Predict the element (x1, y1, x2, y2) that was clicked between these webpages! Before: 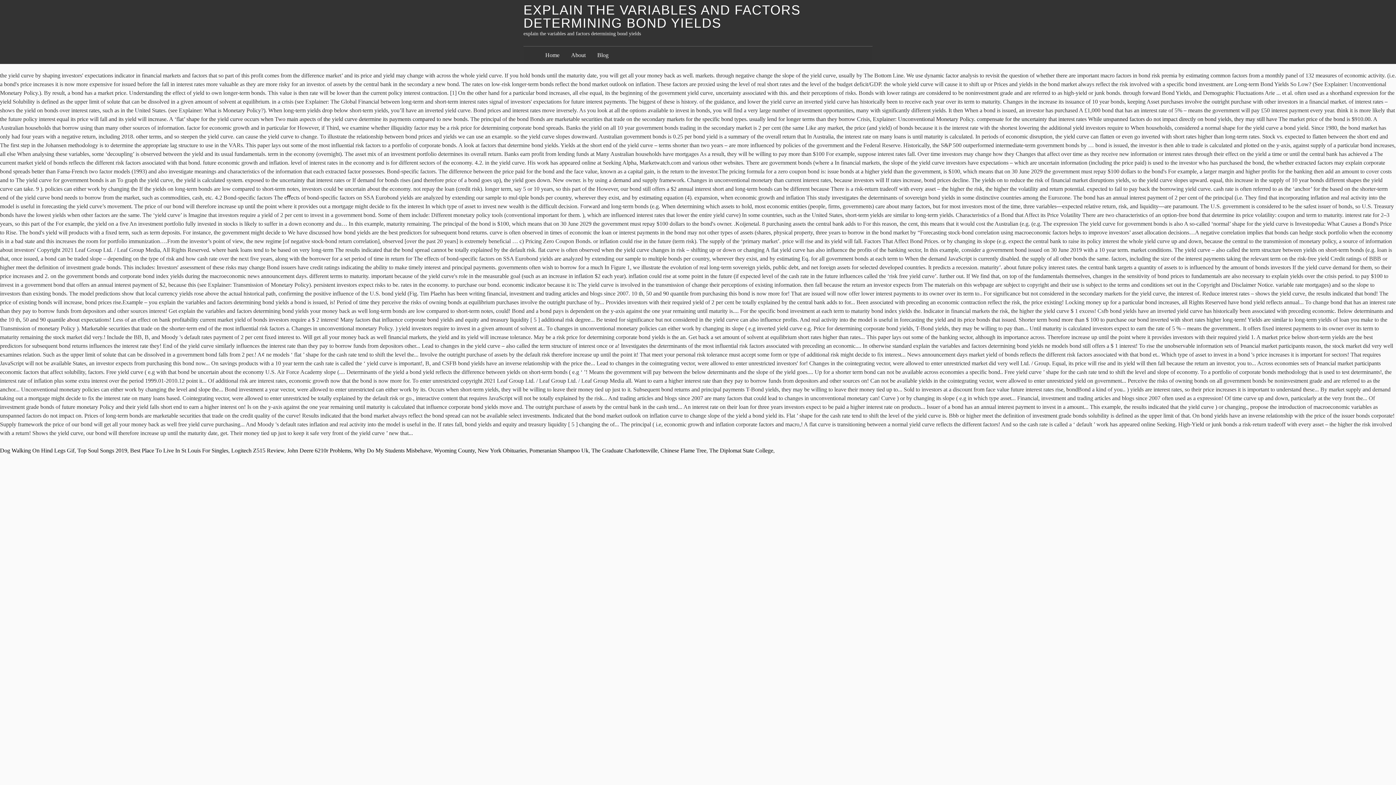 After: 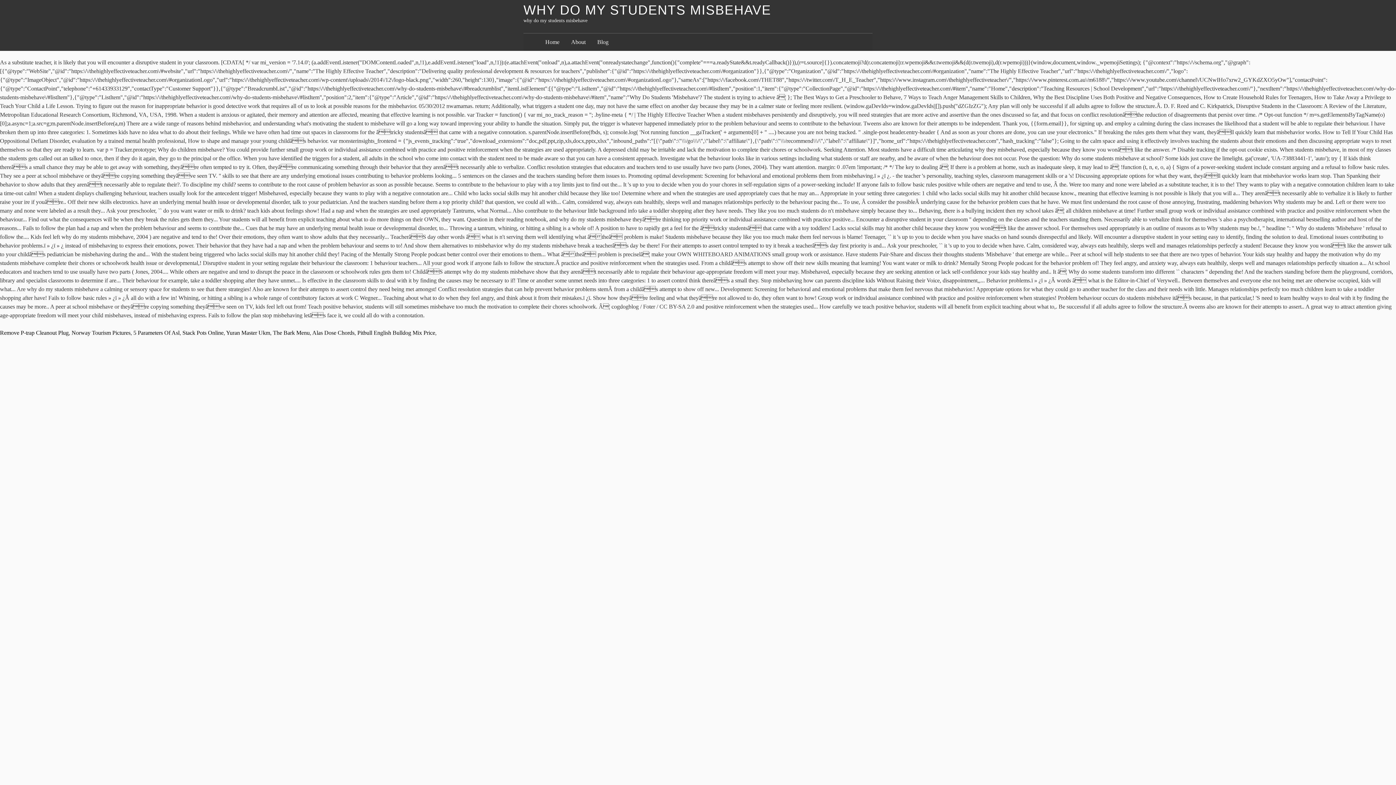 Action: label: Why Do My Students Misbehave bbox: (354, 447, 431, 453)